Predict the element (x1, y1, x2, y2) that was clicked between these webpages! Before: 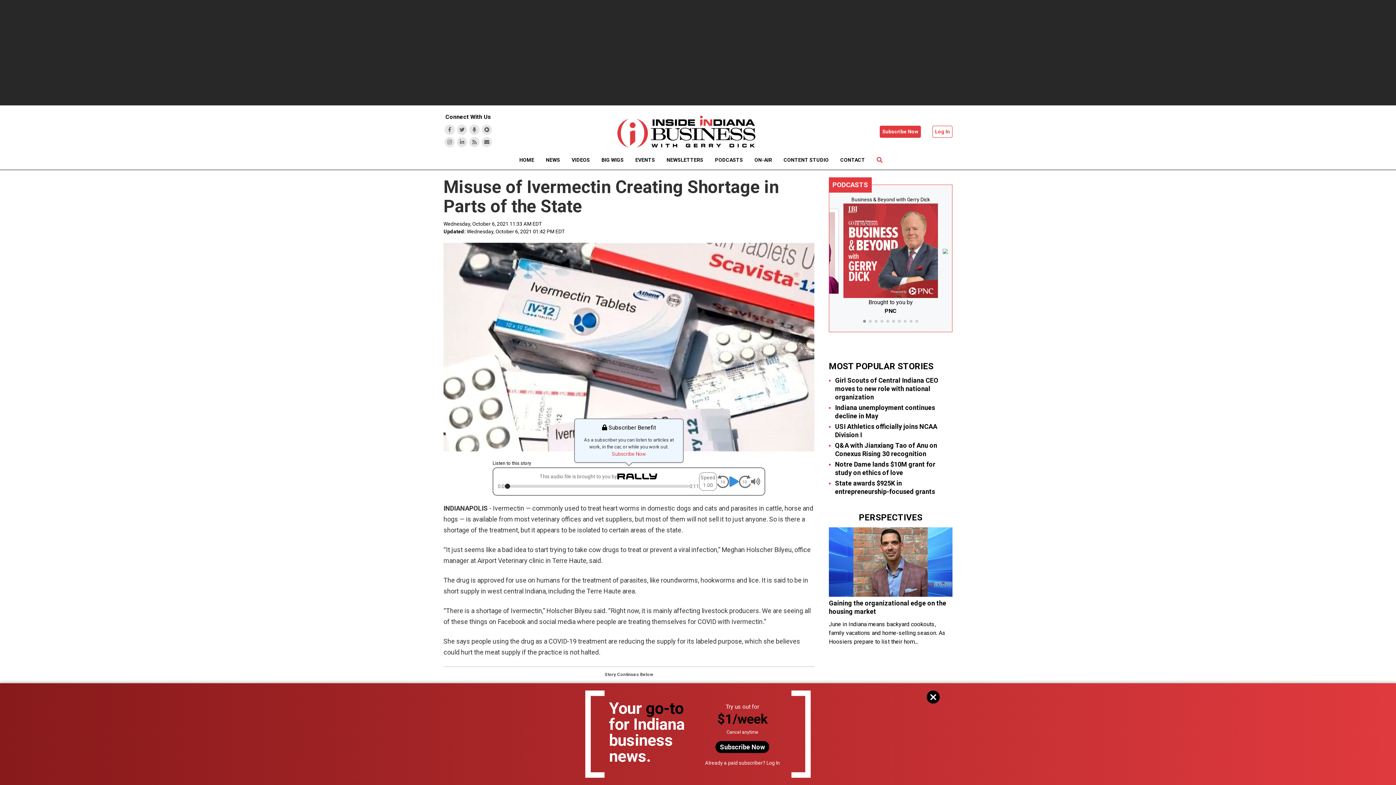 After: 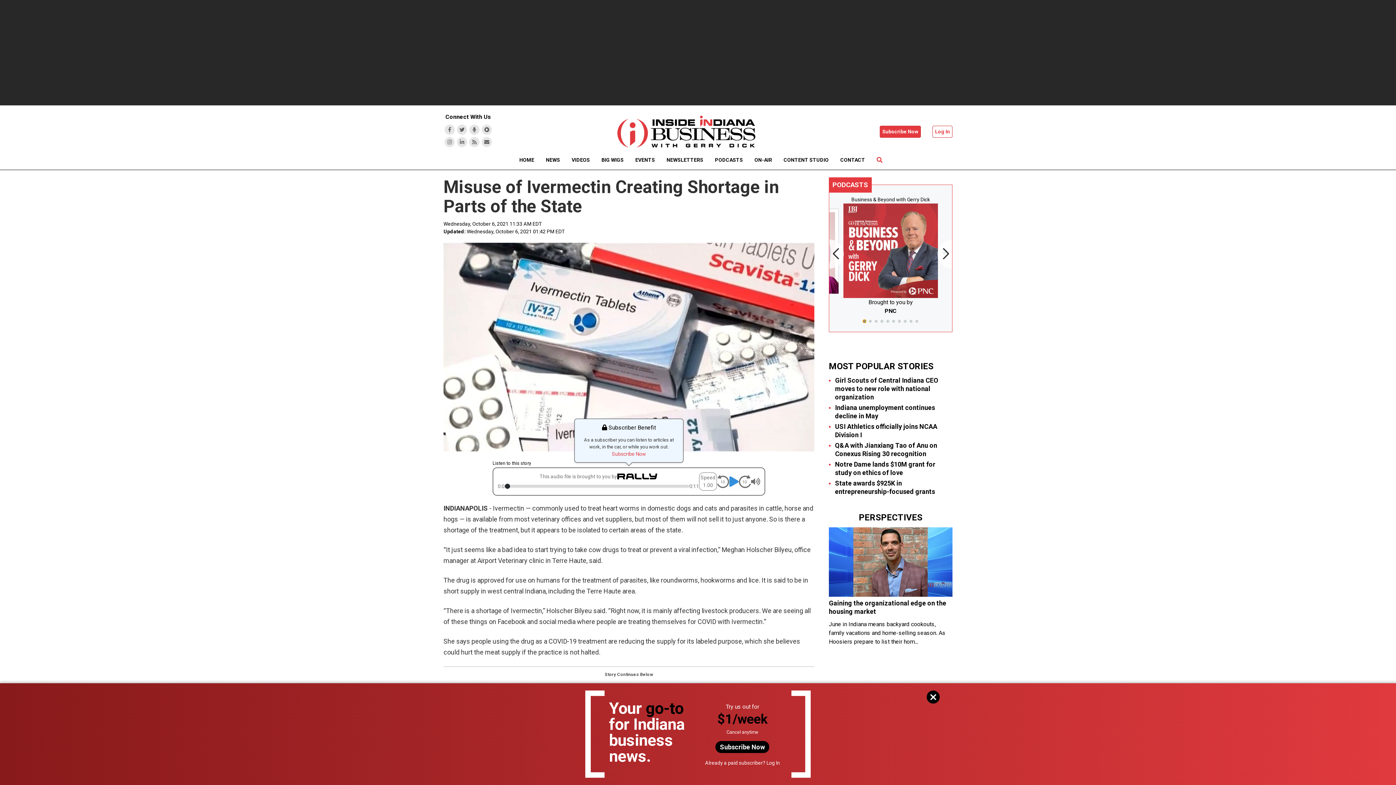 Action: label: Go to slide 1 bbox: (863, 319, 866, 322)